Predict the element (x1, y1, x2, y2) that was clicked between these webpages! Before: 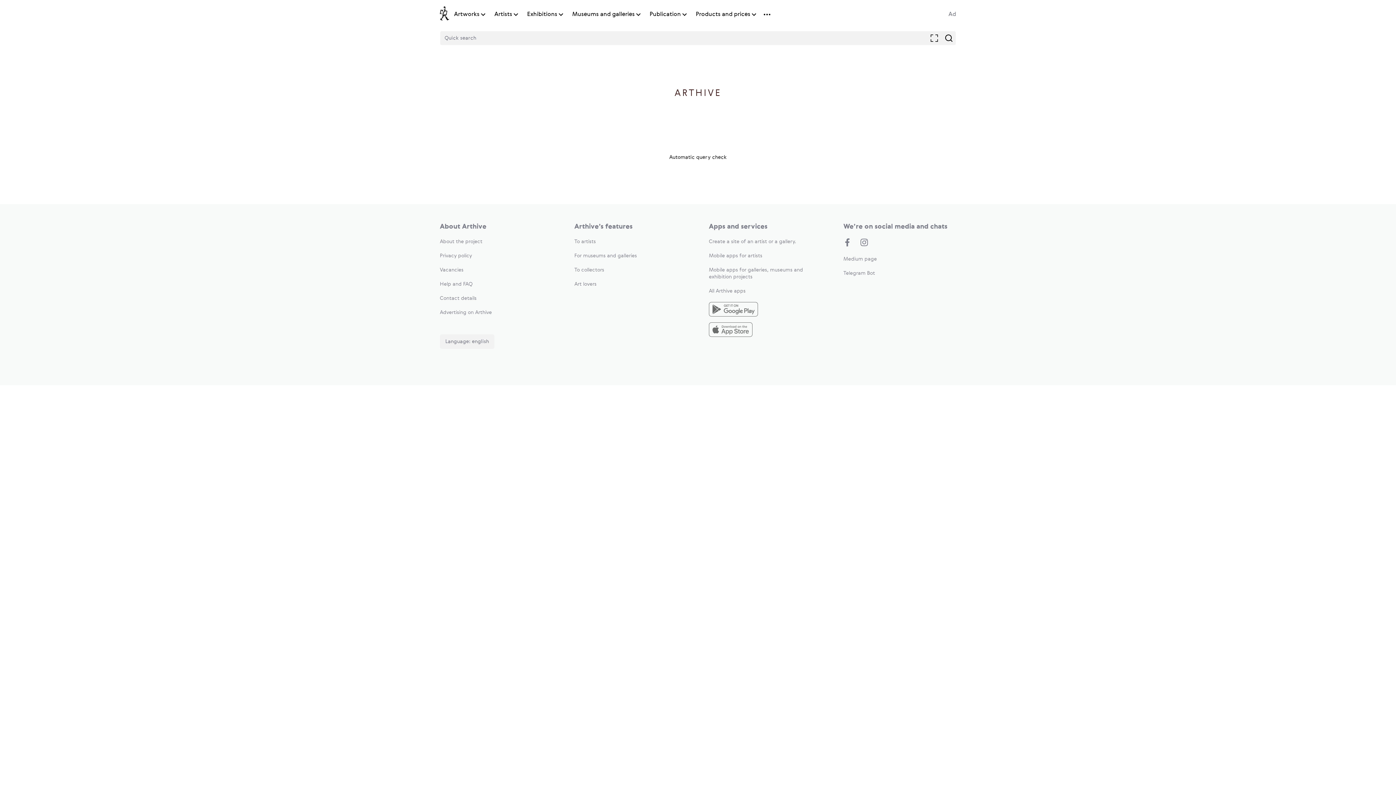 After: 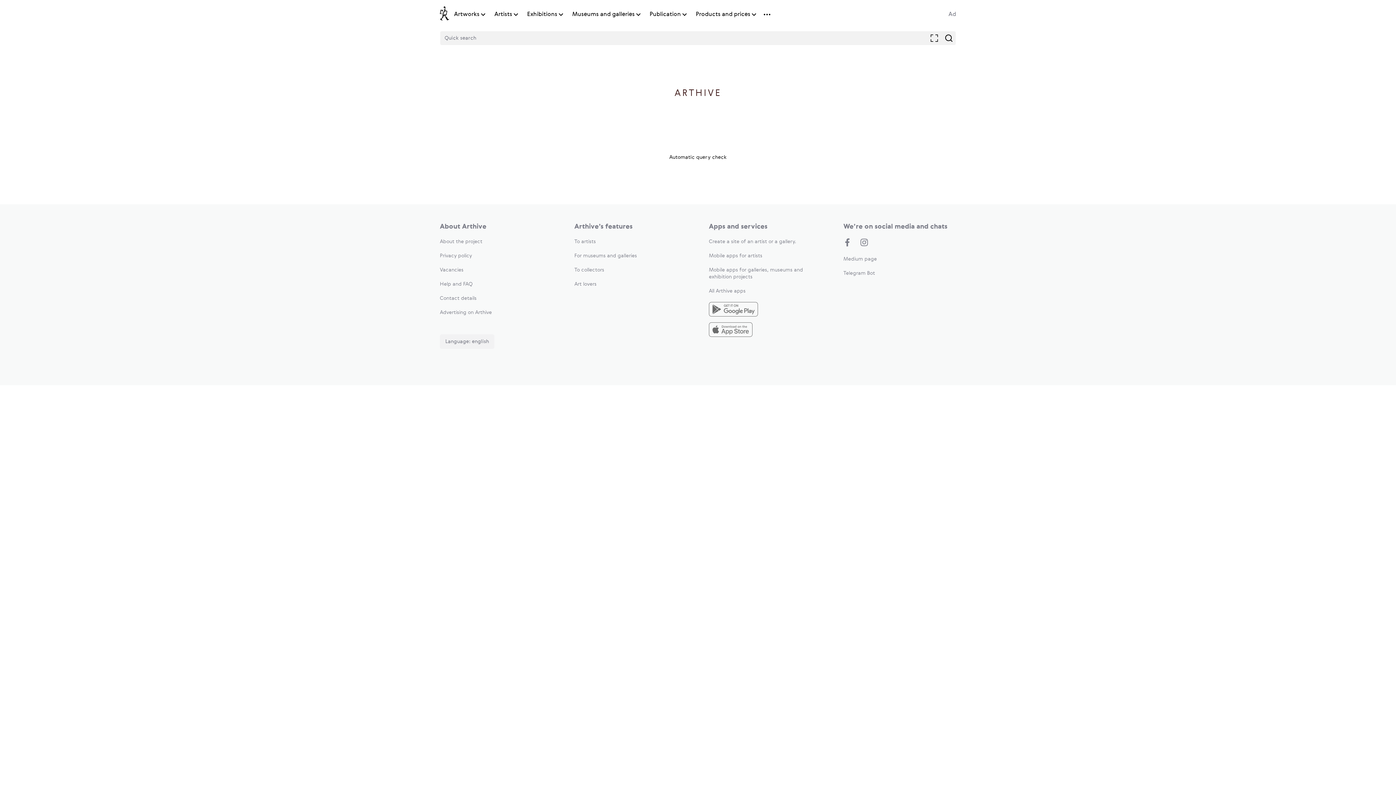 Action: label: To artists bbox: (574, 239, 596, 244)